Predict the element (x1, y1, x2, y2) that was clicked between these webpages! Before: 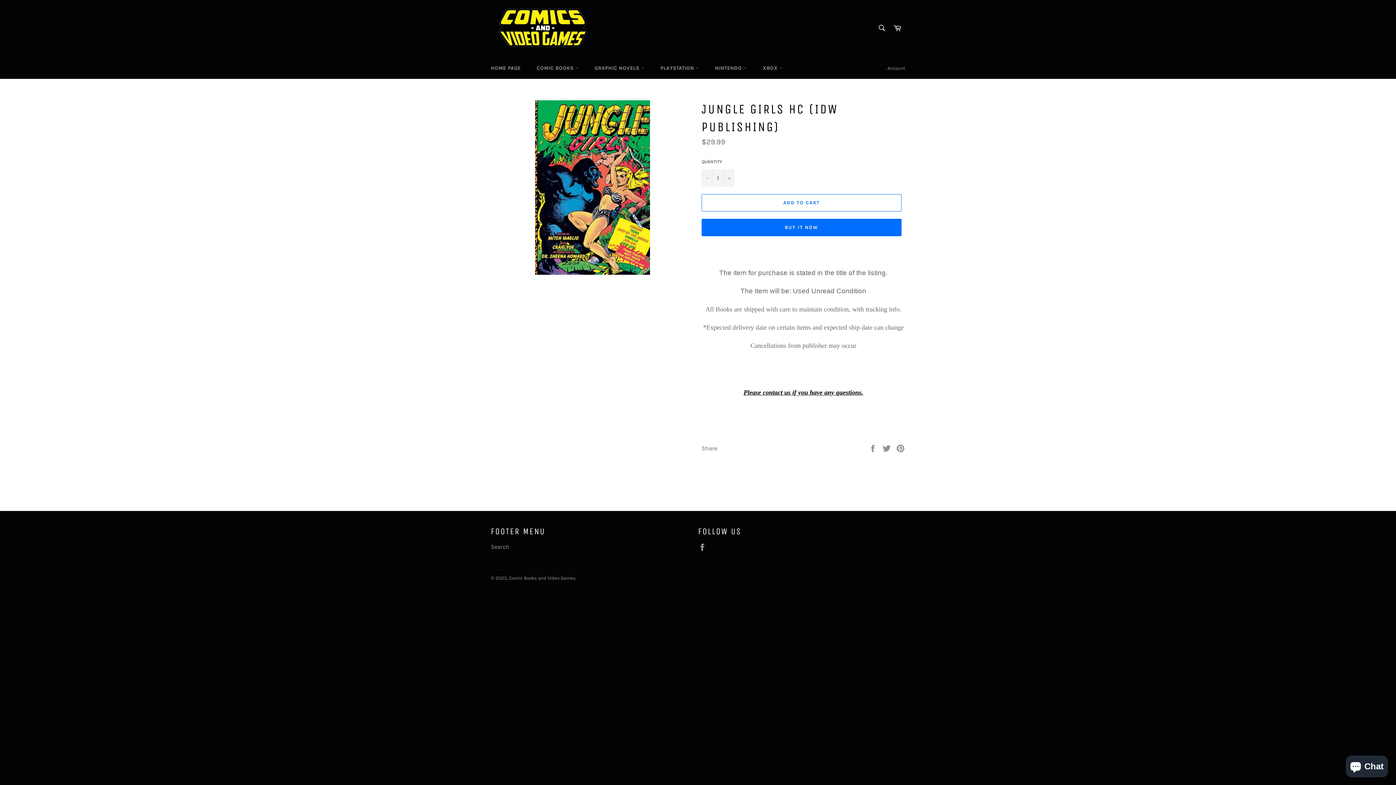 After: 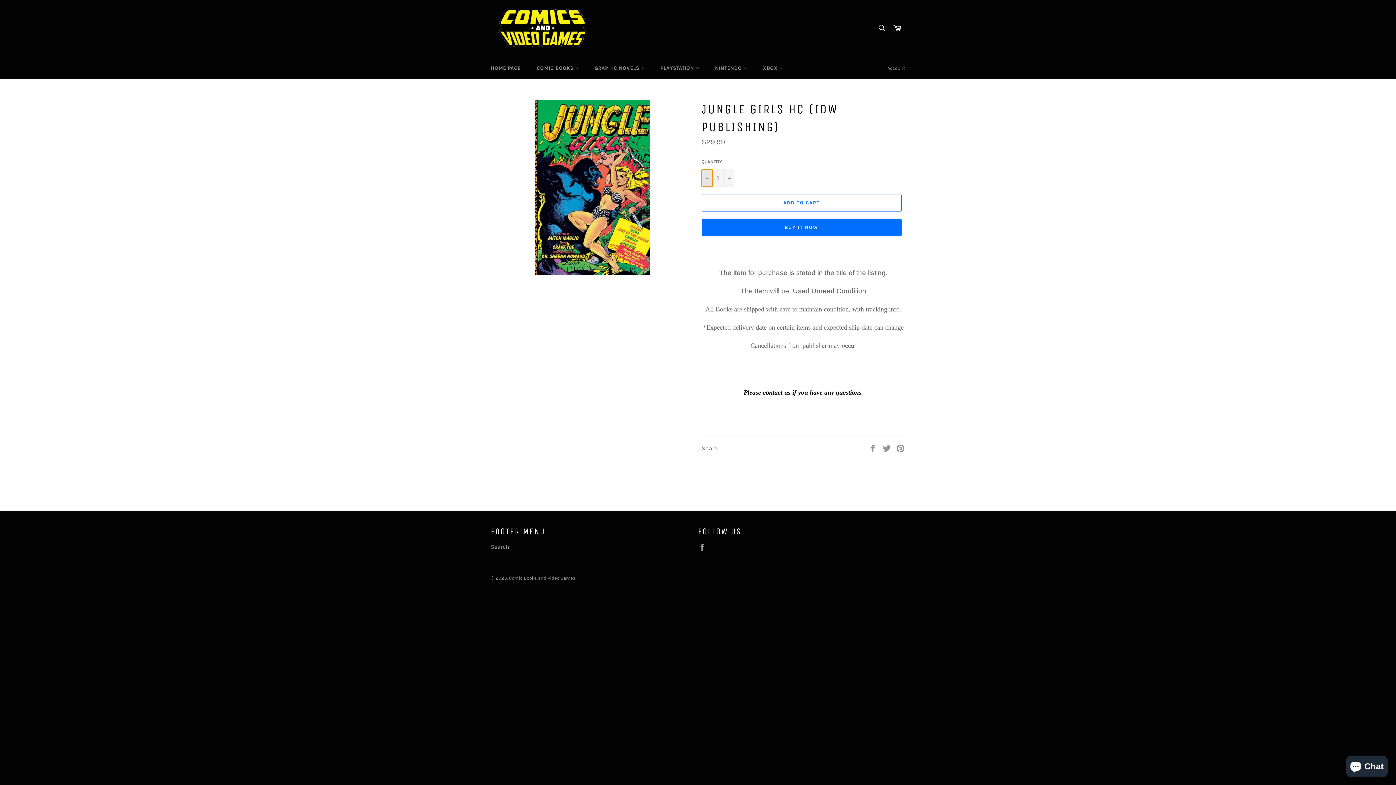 Action: label: Reduce item quantity by one bbox: (701, 169, 712, 186)